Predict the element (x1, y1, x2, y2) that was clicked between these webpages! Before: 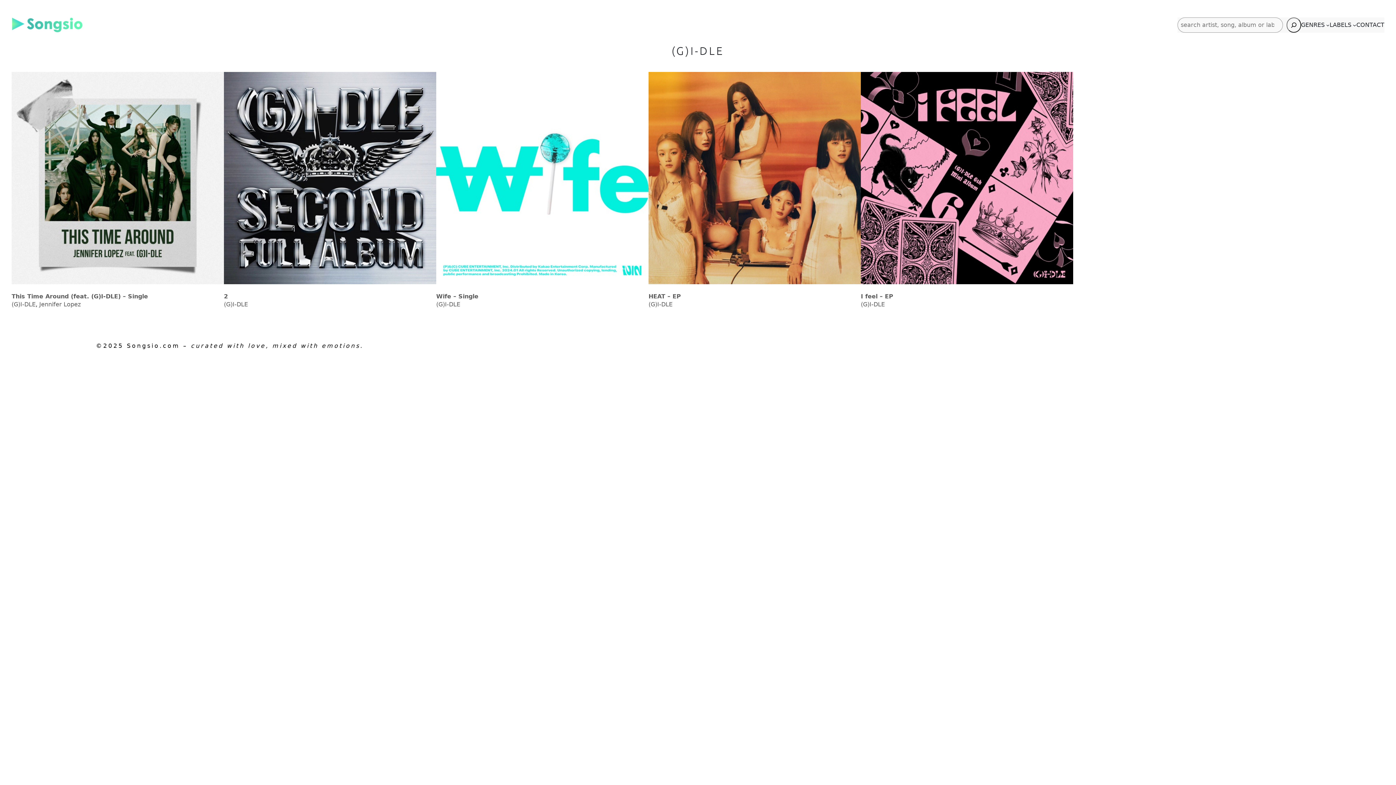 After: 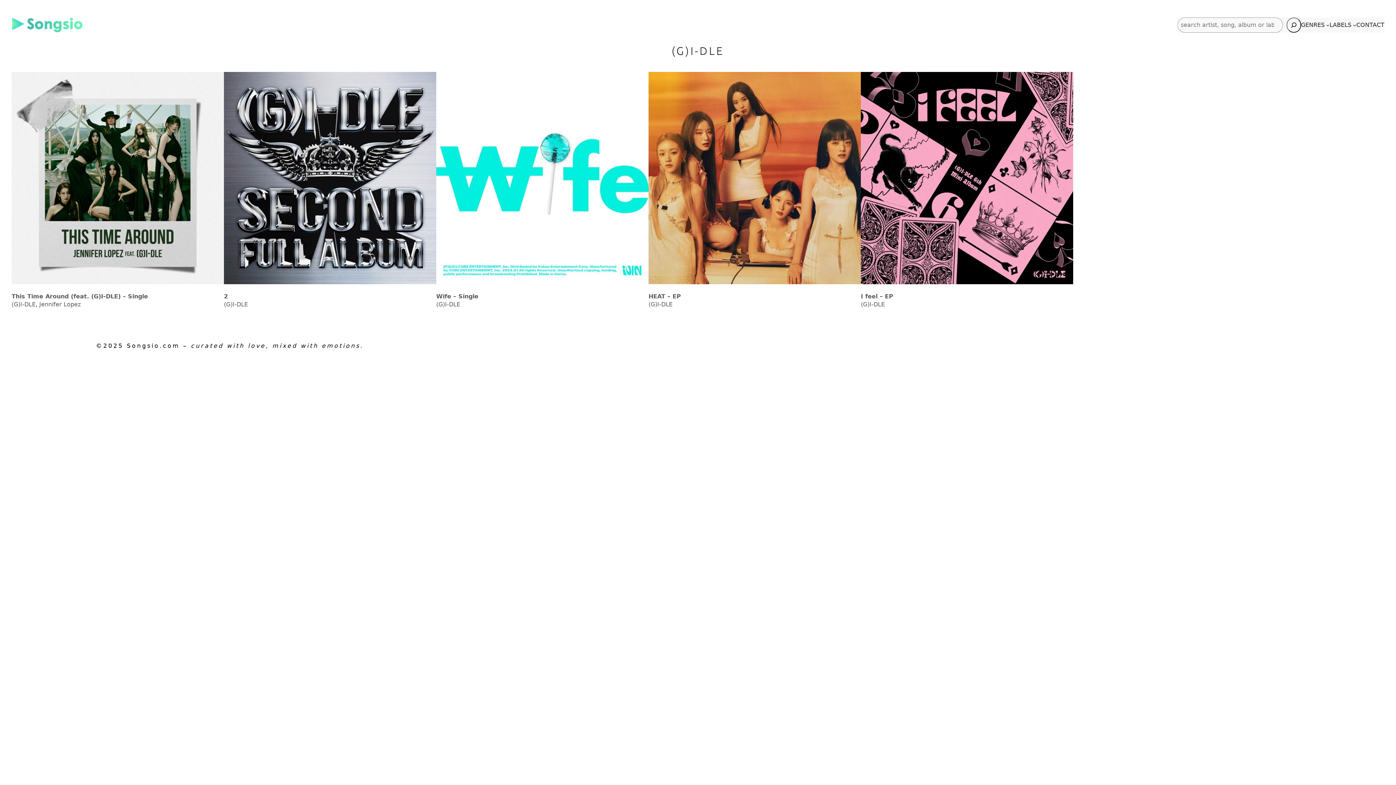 Action: bbox: (224, 301, 248, 308) label: (G)I-DLE